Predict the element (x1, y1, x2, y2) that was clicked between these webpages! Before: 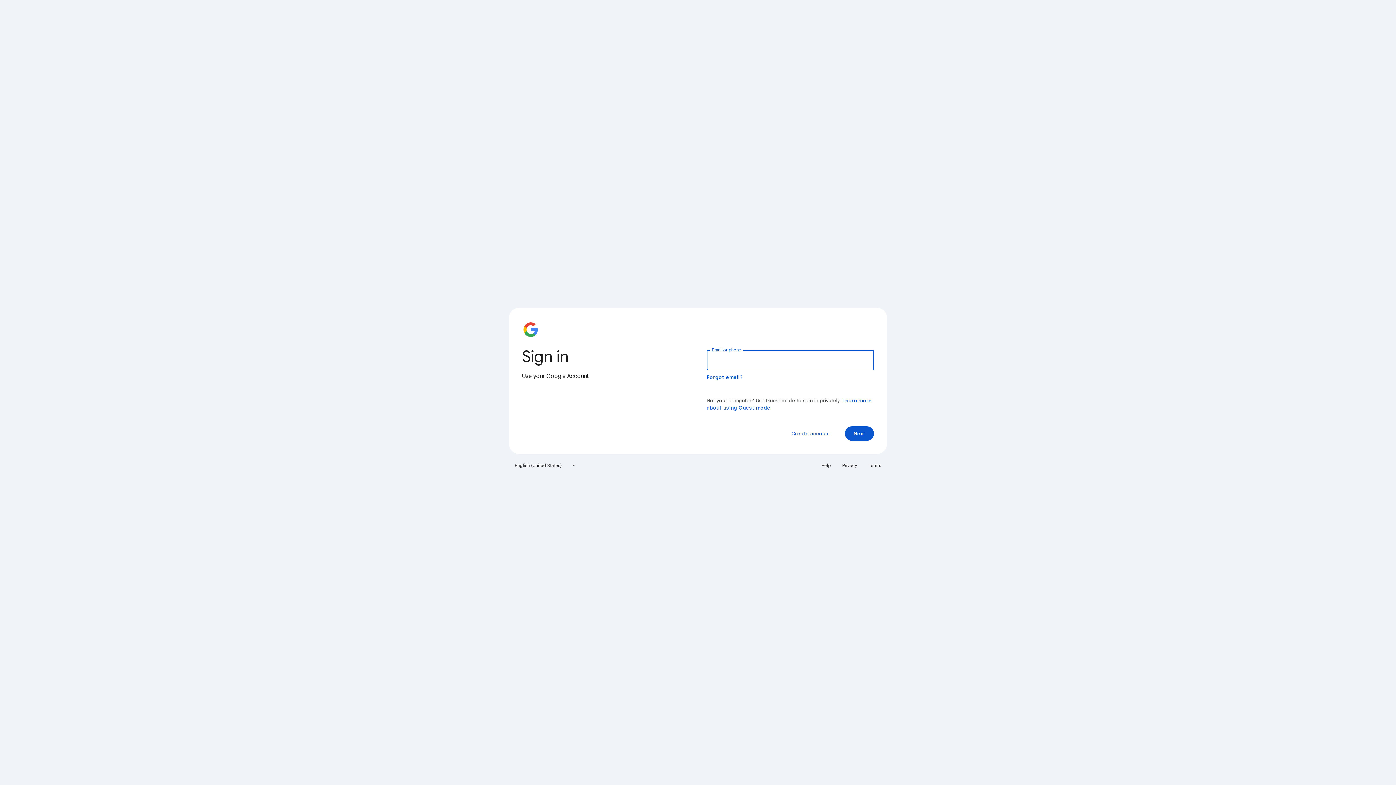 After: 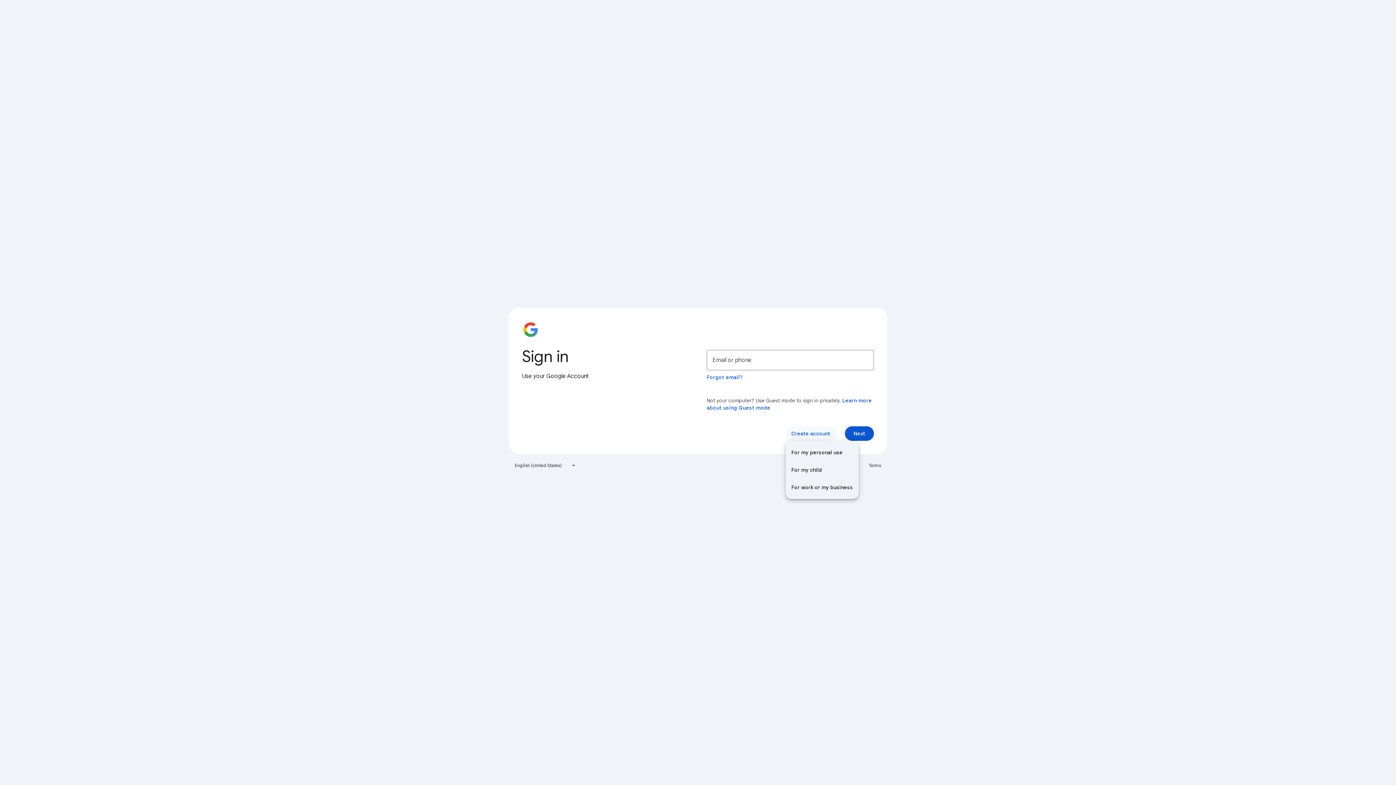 Action: label: Create account bbox: (785, 426, 836, 441)